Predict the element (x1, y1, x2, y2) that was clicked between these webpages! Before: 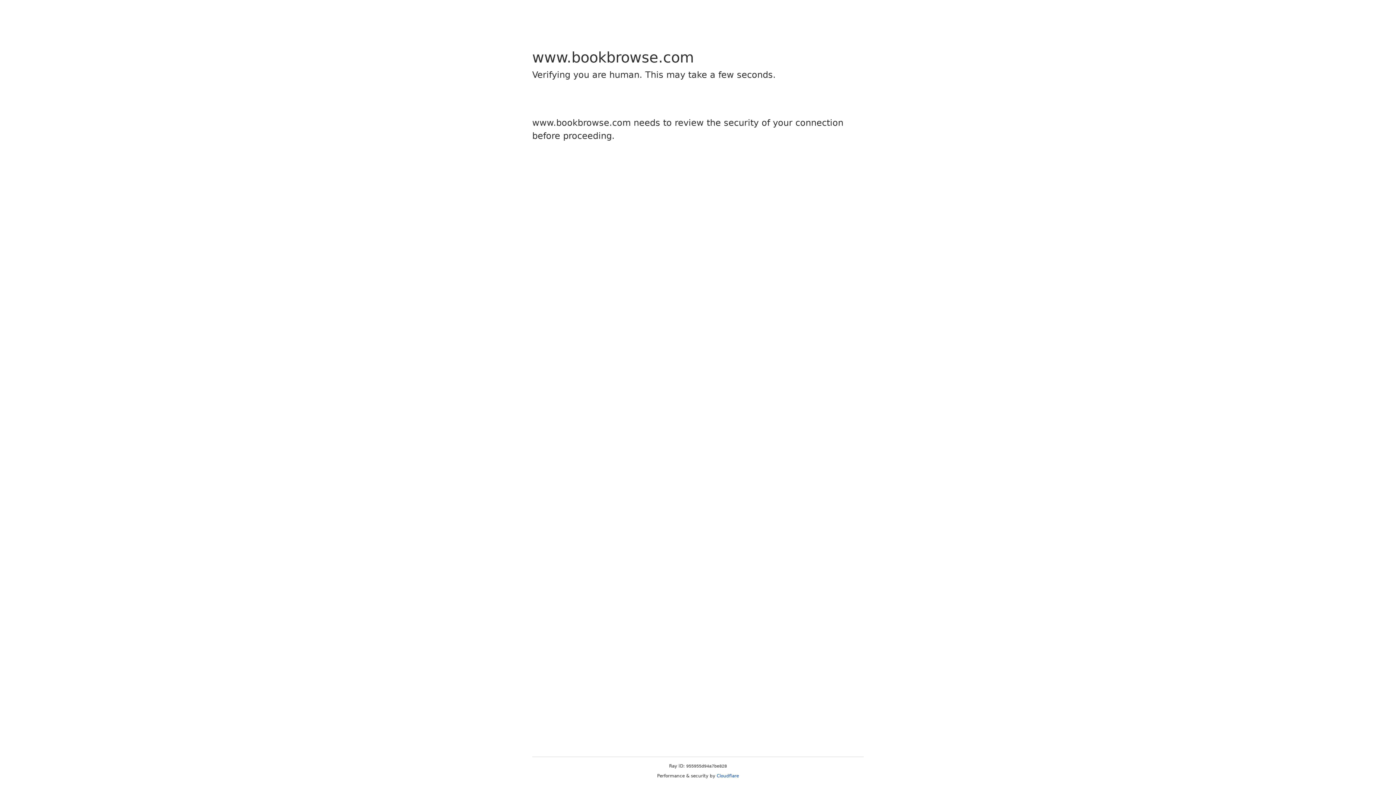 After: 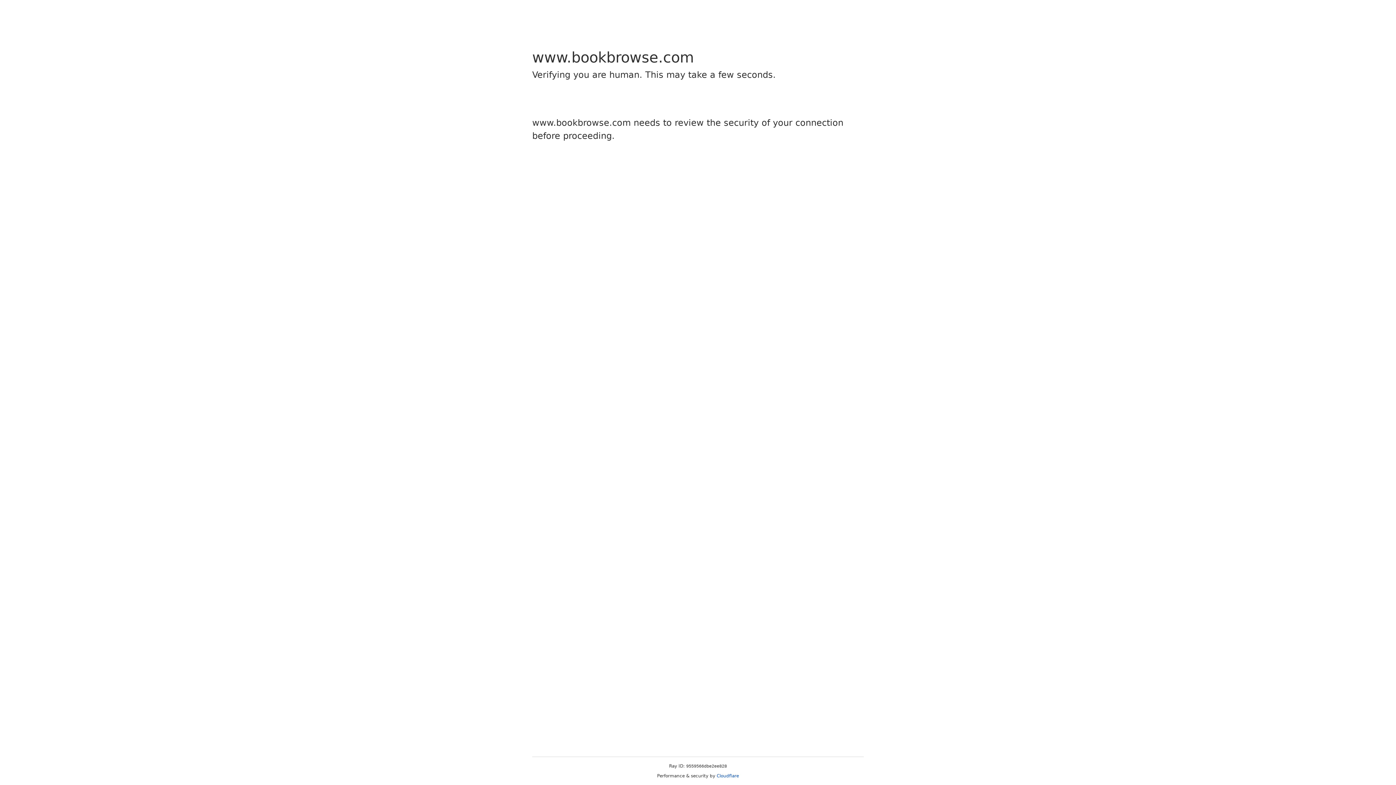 Action: bbox: (716, 773, 739, 778) label: Cloudflare